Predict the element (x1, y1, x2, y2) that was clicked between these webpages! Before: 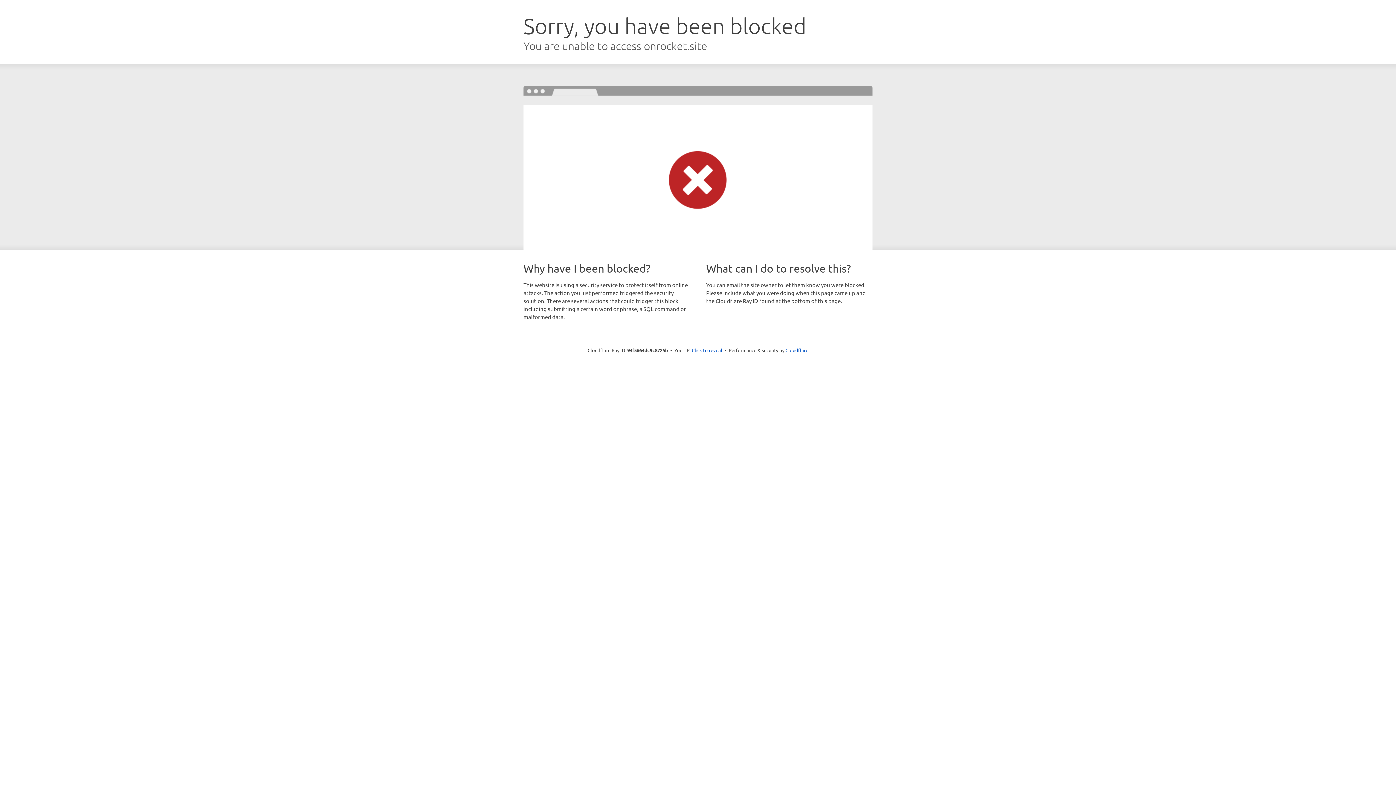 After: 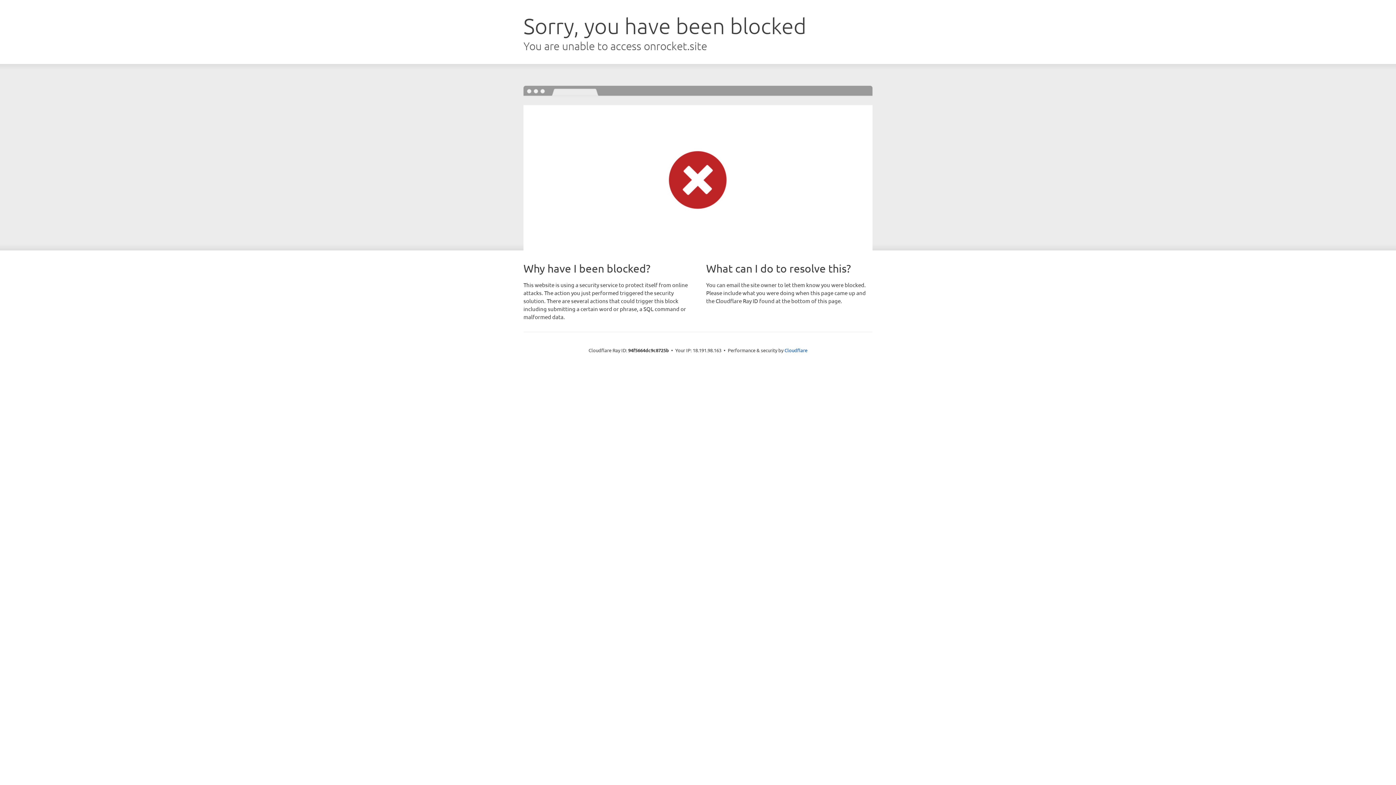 Action: label: Click to reveal bbox: (692, 346, 722, 353)